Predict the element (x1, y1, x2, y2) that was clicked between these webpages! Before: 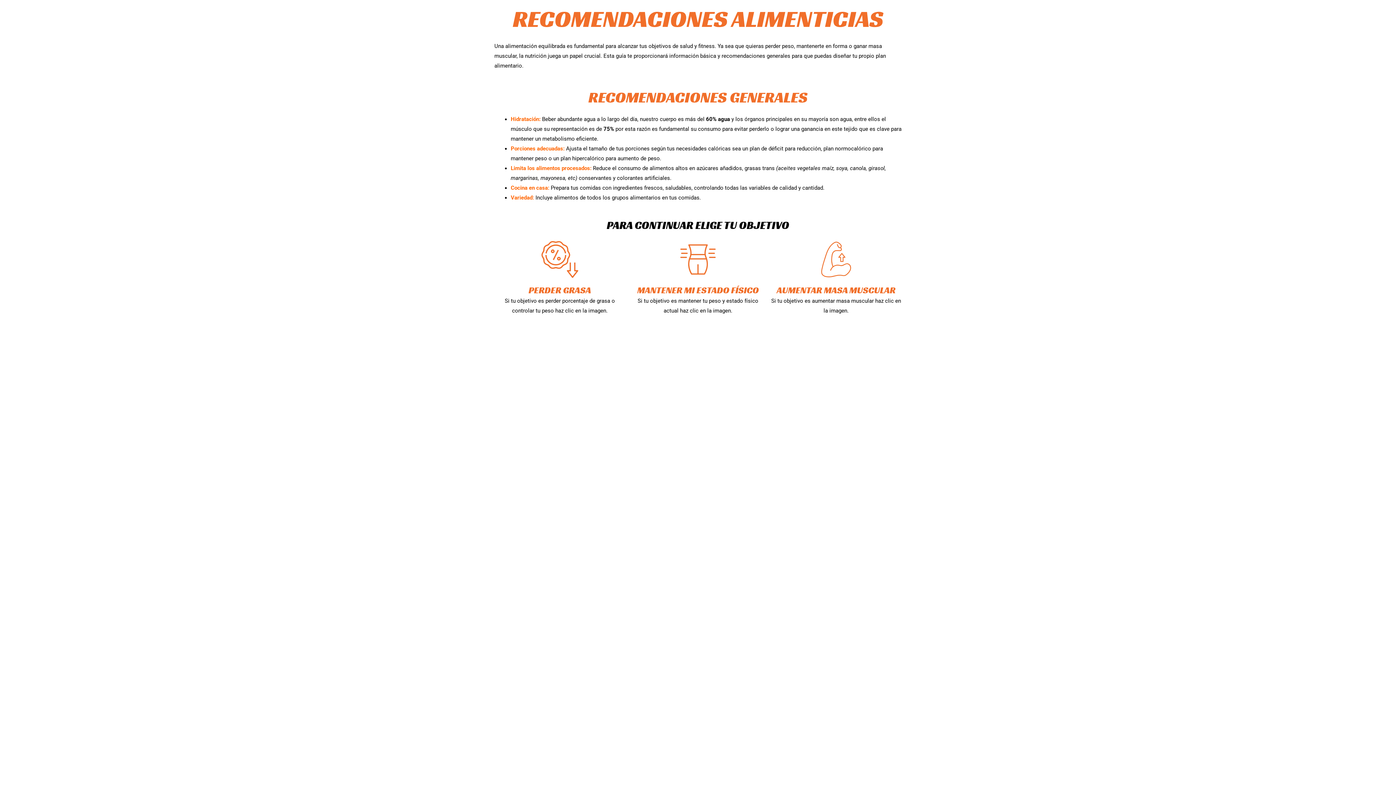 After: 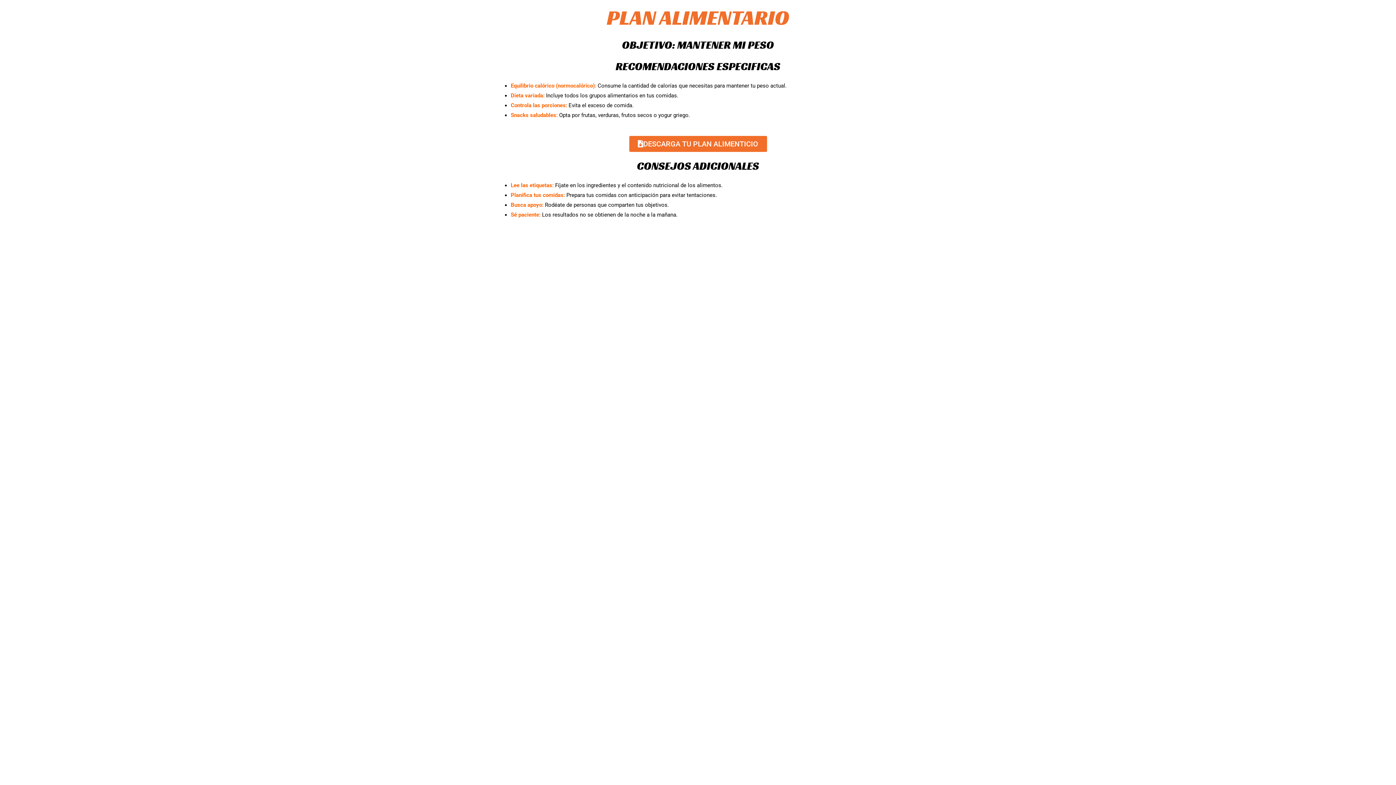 Action: bbox: (678, 255, 717, 262)